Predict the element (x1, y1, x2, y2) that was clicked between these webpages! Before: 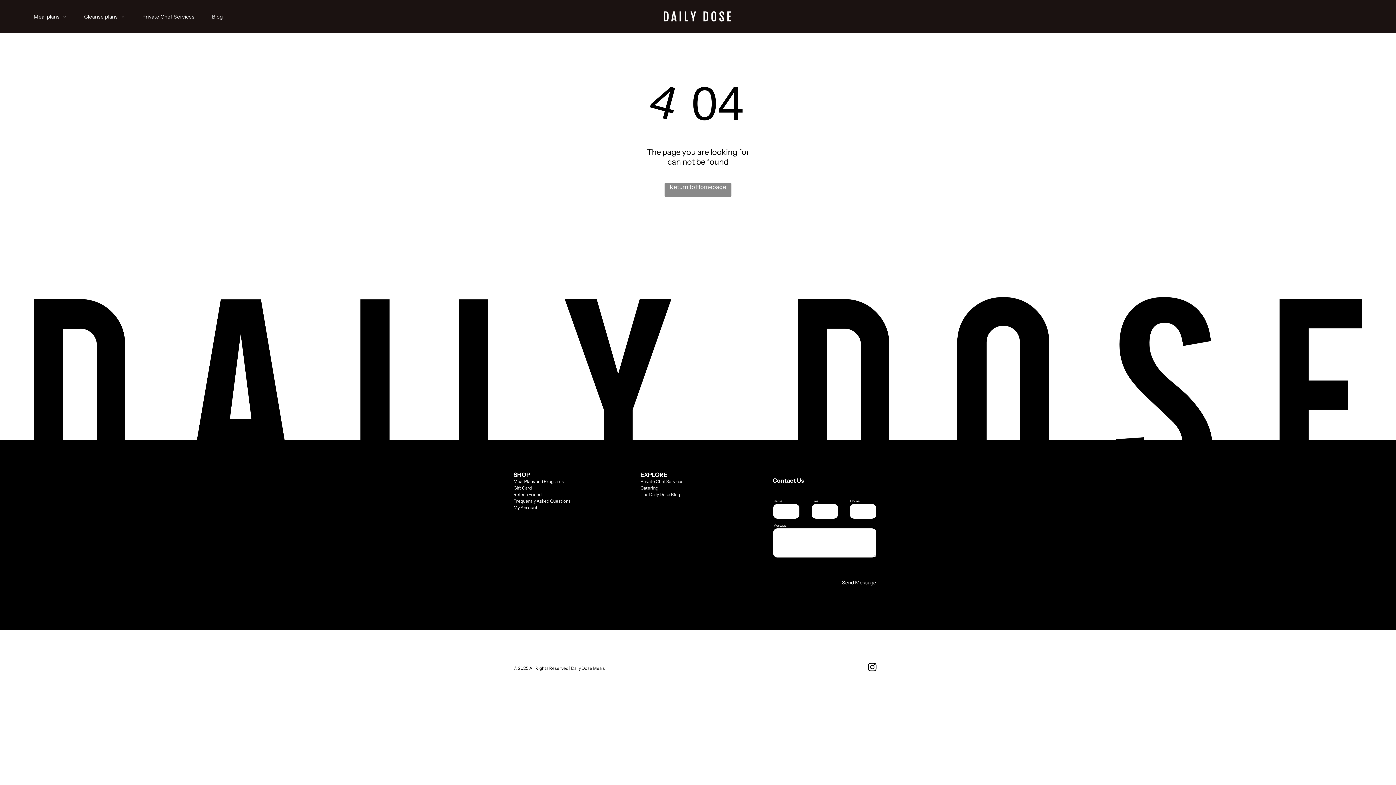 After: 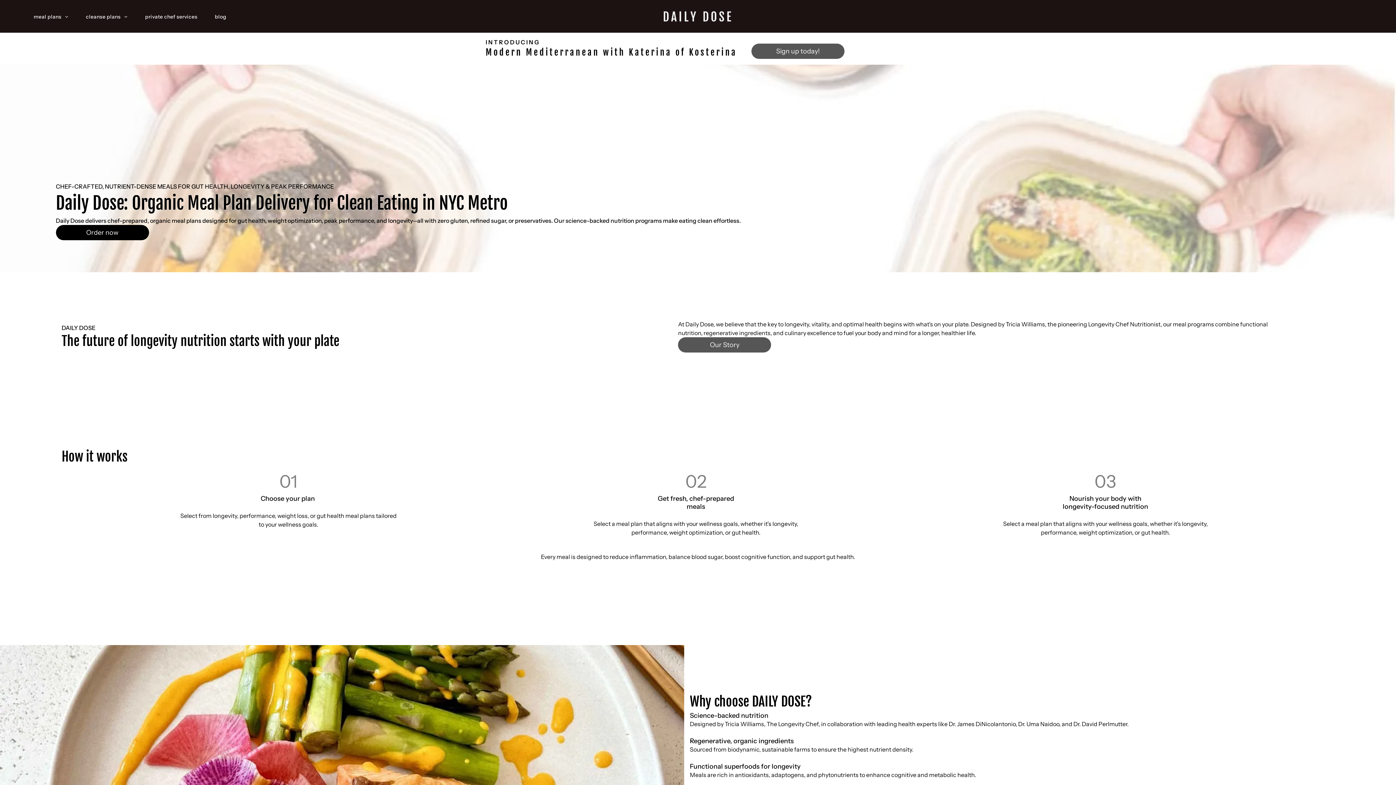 Action: bbox: (662, 10, 732, 18)